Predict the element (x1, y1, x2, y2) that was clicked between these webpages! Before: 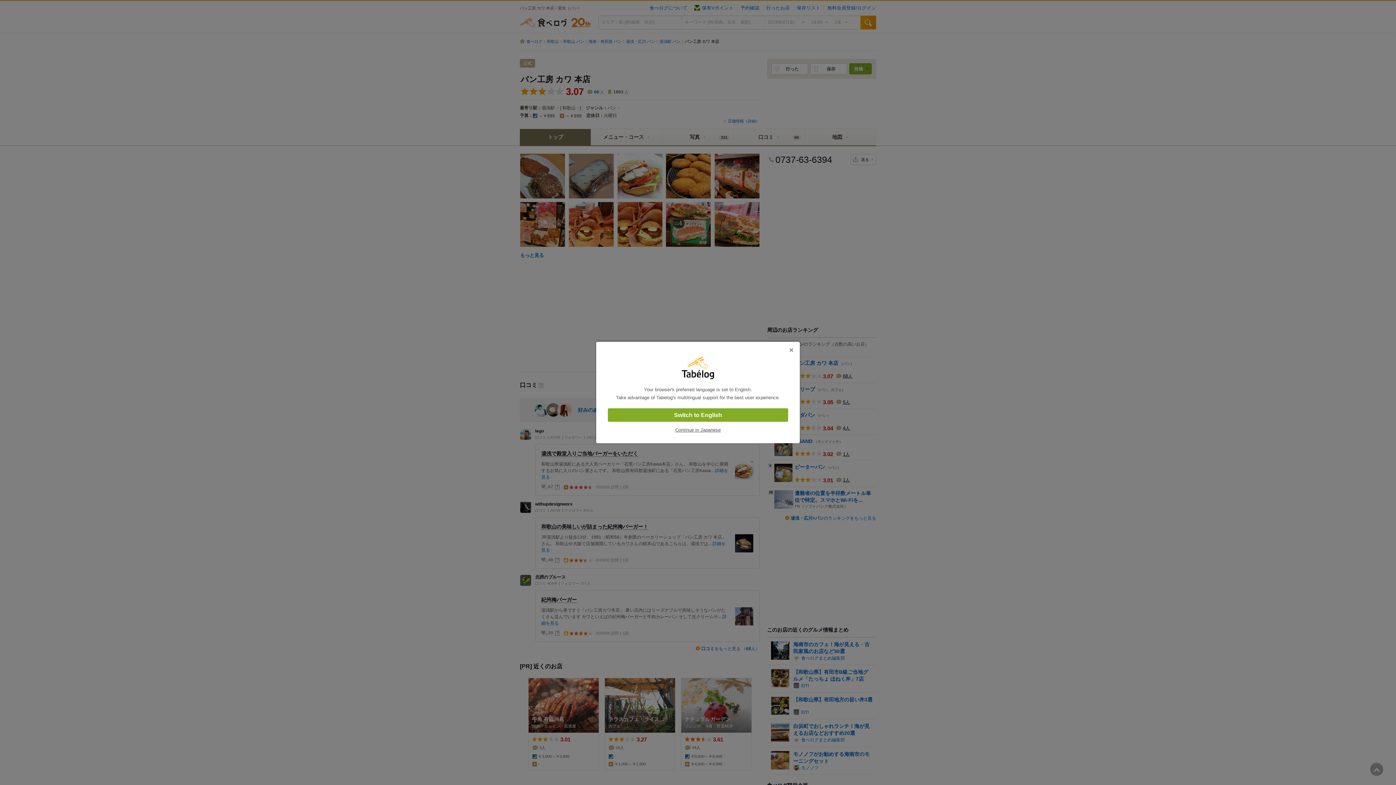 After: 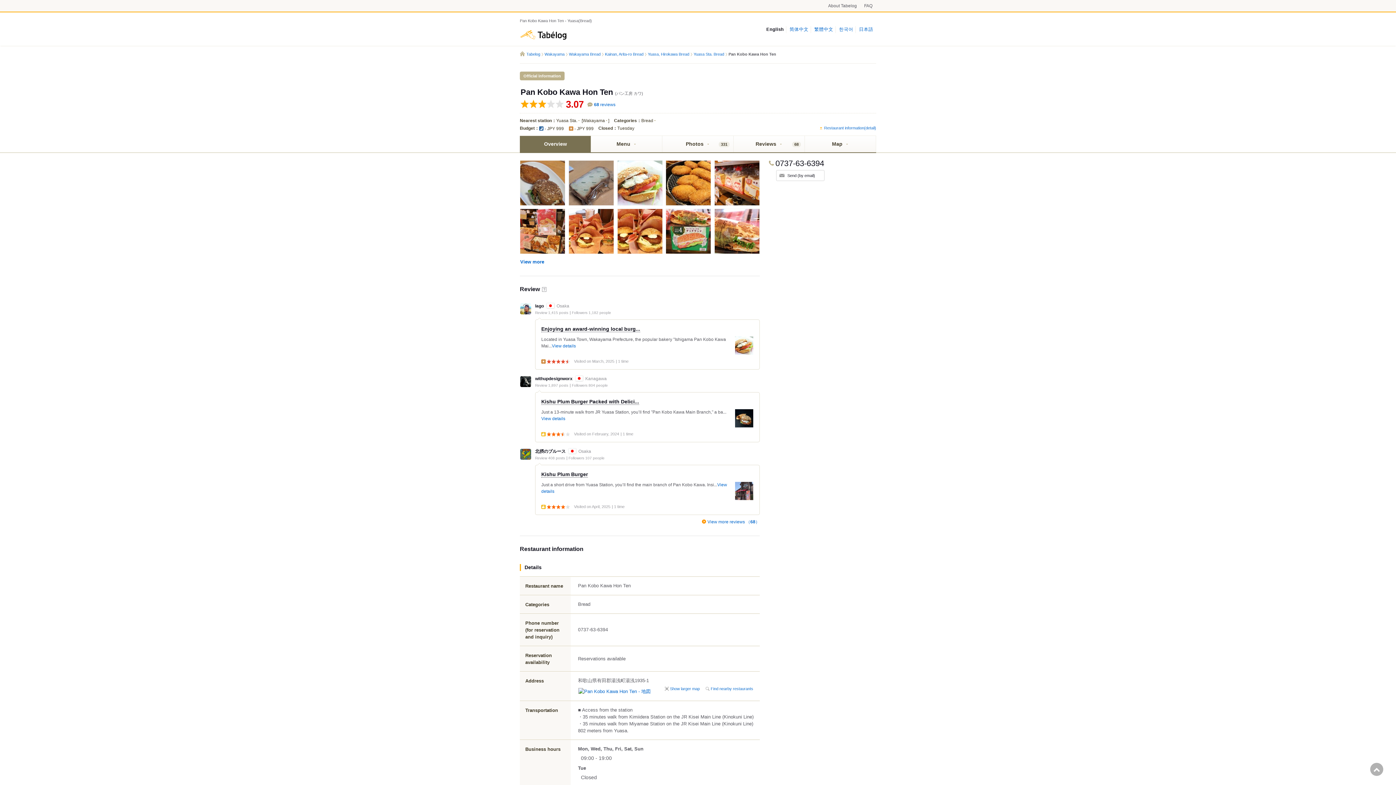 Action: bbox: (608, 408, 788, 422) label: Switch to English